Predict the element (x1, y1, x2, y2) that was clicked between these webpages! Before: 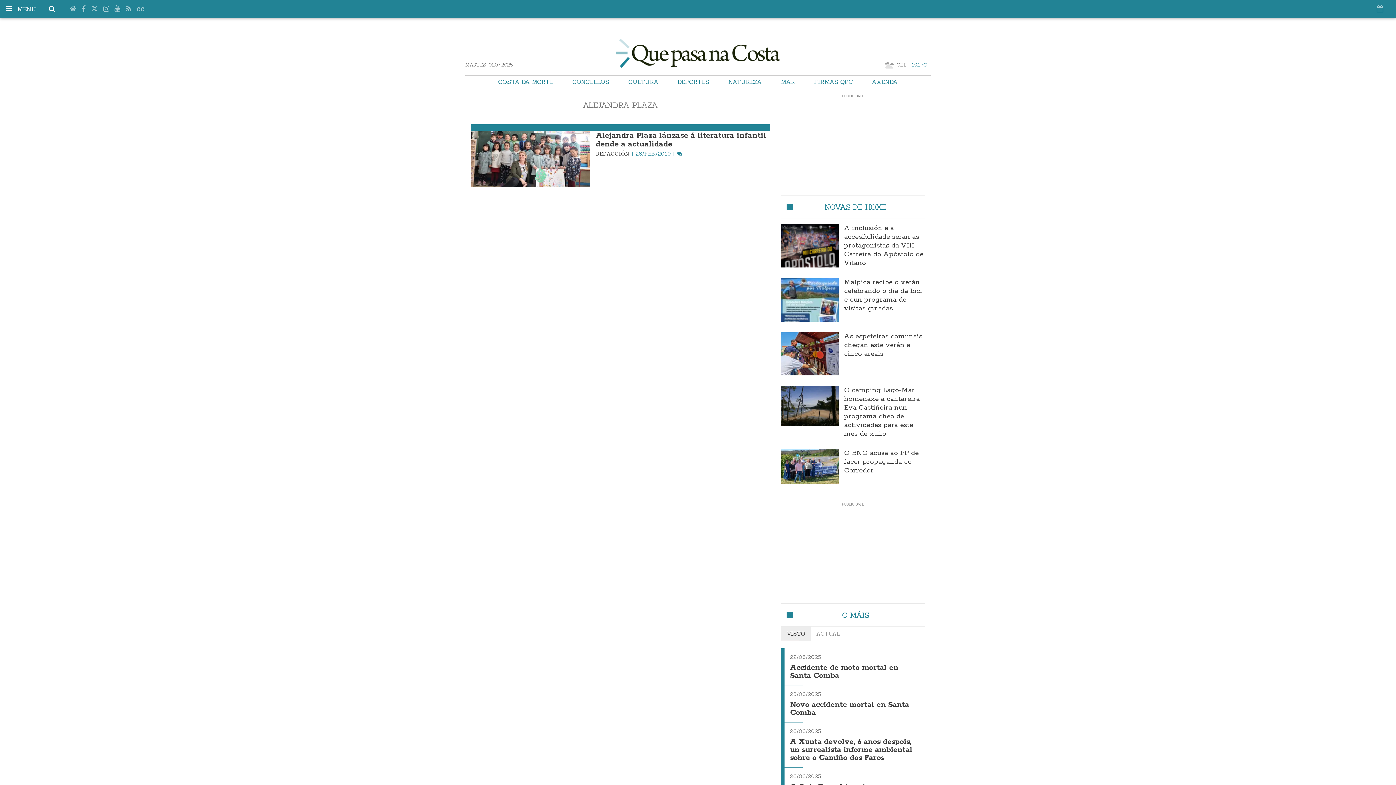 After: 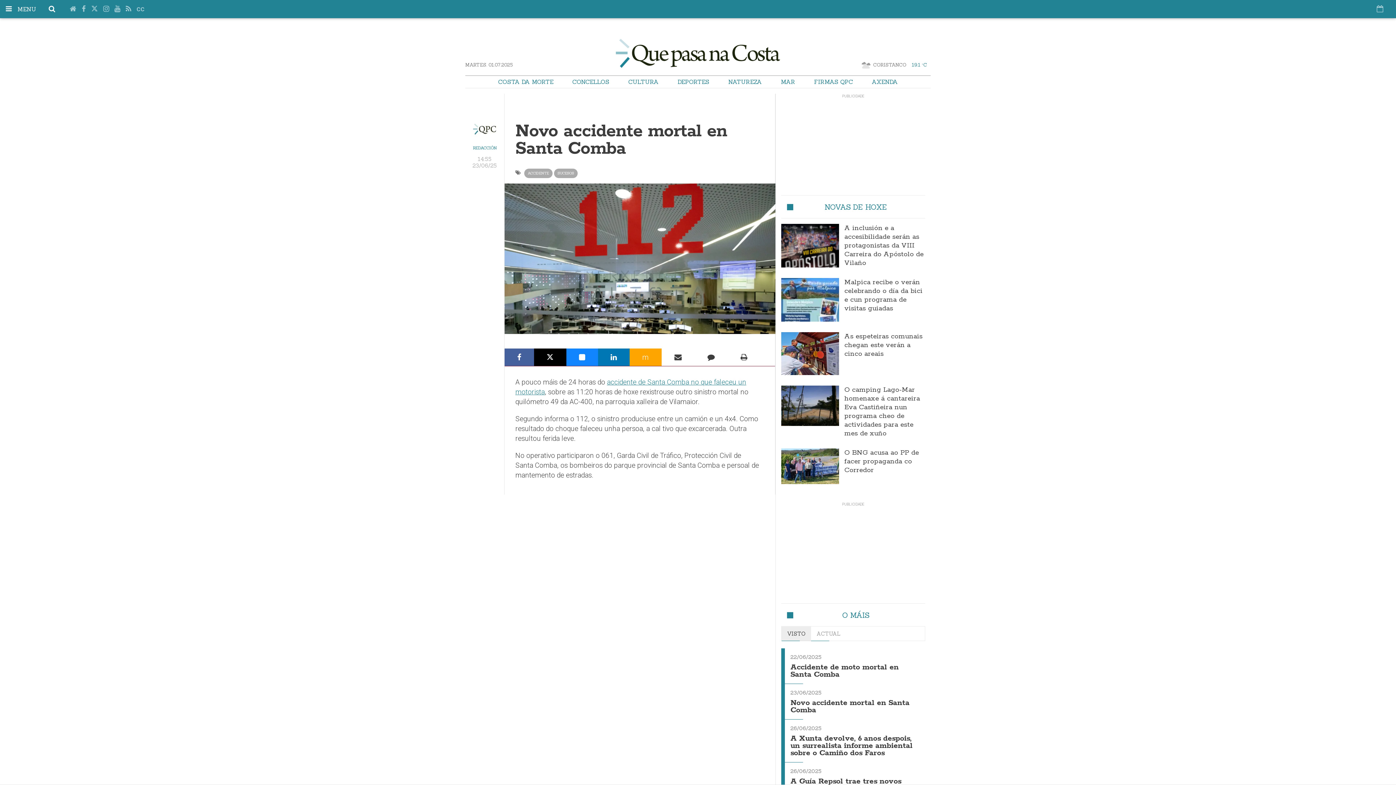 Action: label: Novo accidente mortal en Santa Comba bbox: (790, 700, 909, 718)